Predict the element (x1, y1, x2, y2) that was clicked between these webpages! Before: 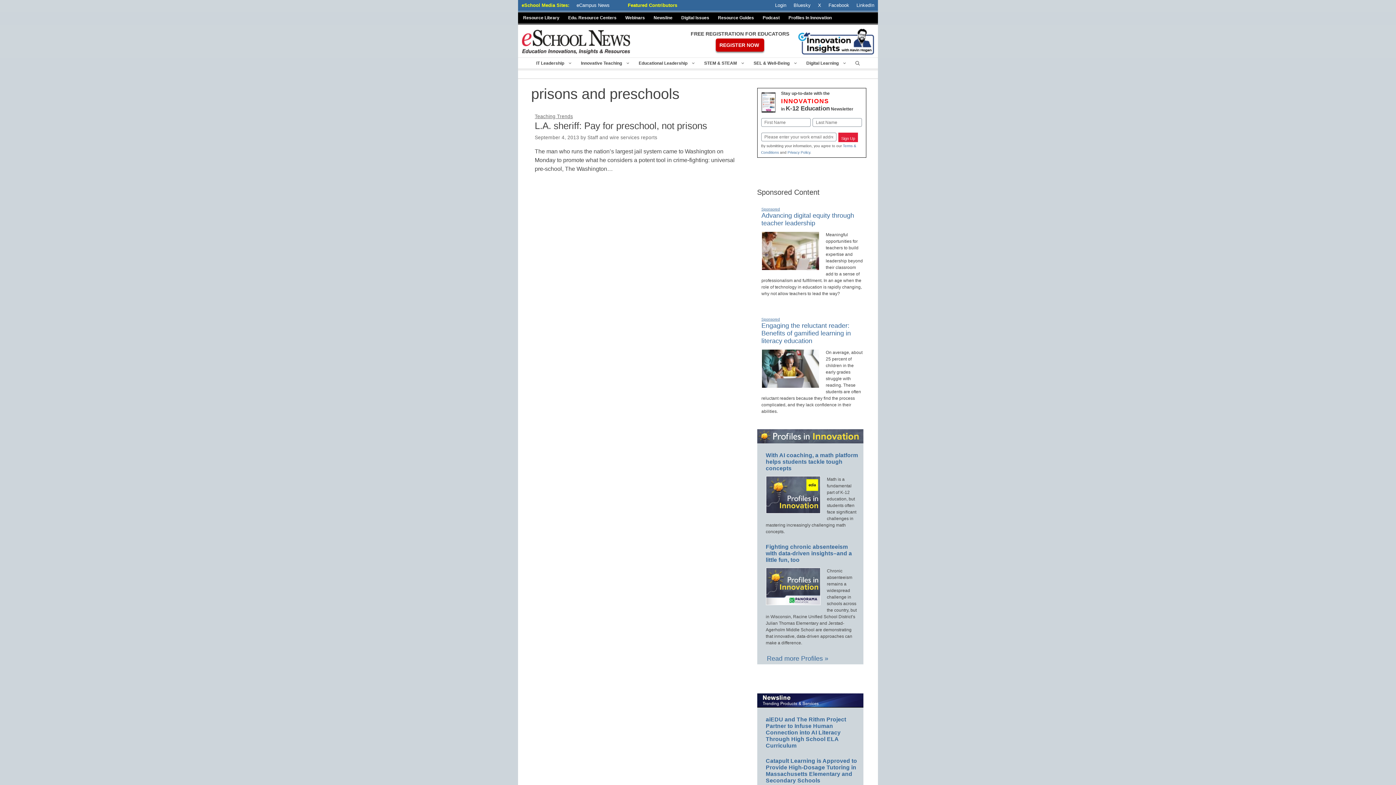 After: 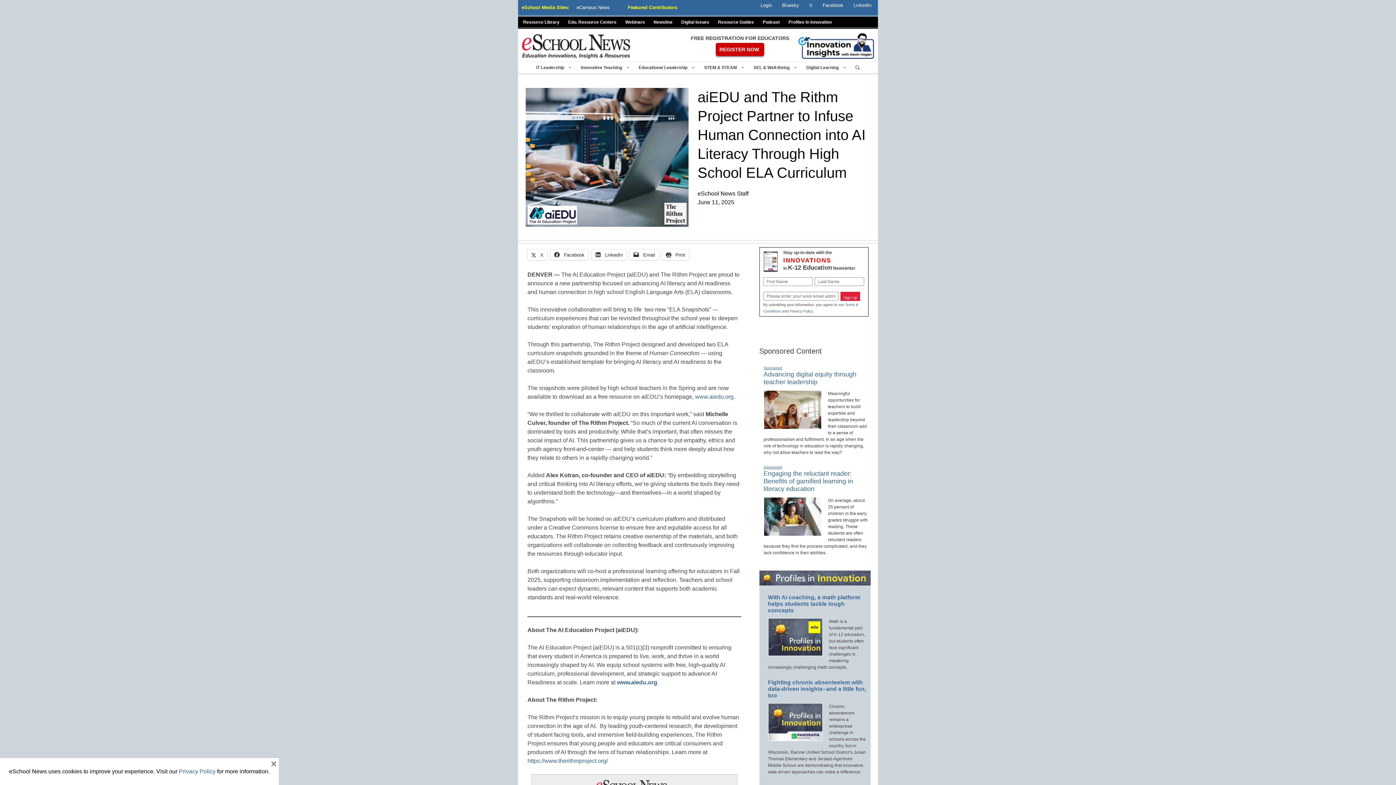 Action: label: aiEDU and The Rithm Project Partner to Infuse Human Connection into AI Literacy Through High School ELA Curriculum bbox: (766, 716, 846, 748)